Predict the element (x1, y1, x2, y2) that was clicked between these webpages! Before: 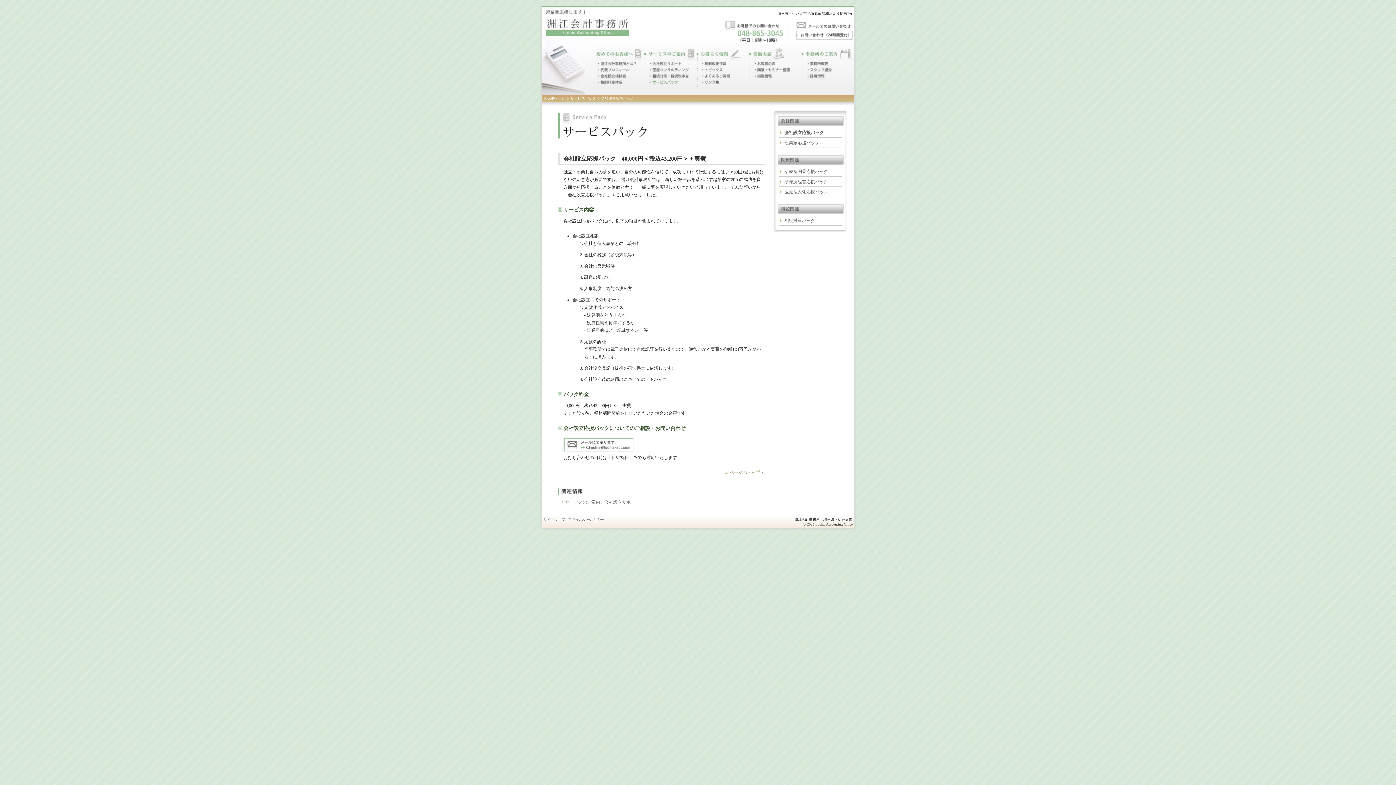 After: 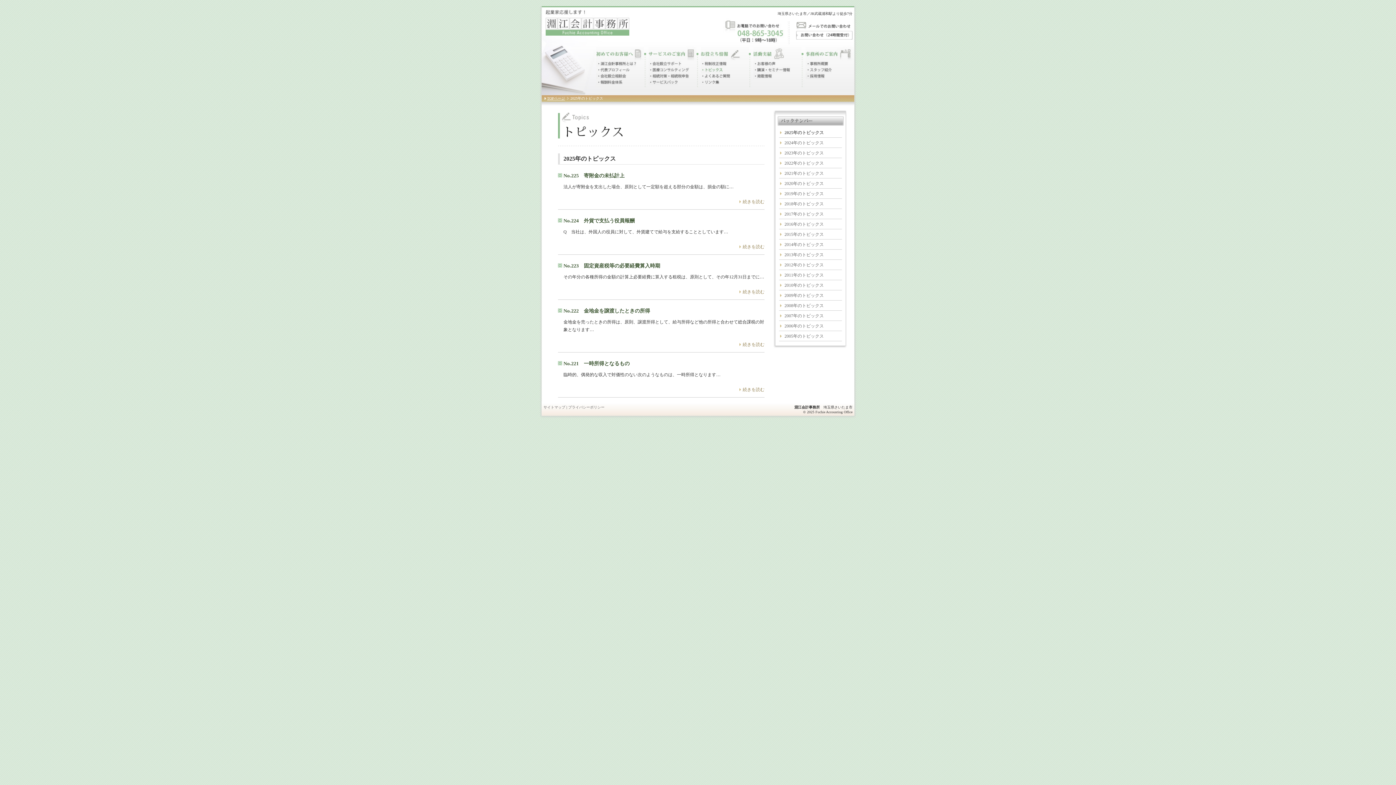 Action: bbox: (701, 66, 722, 73) label: トピックス